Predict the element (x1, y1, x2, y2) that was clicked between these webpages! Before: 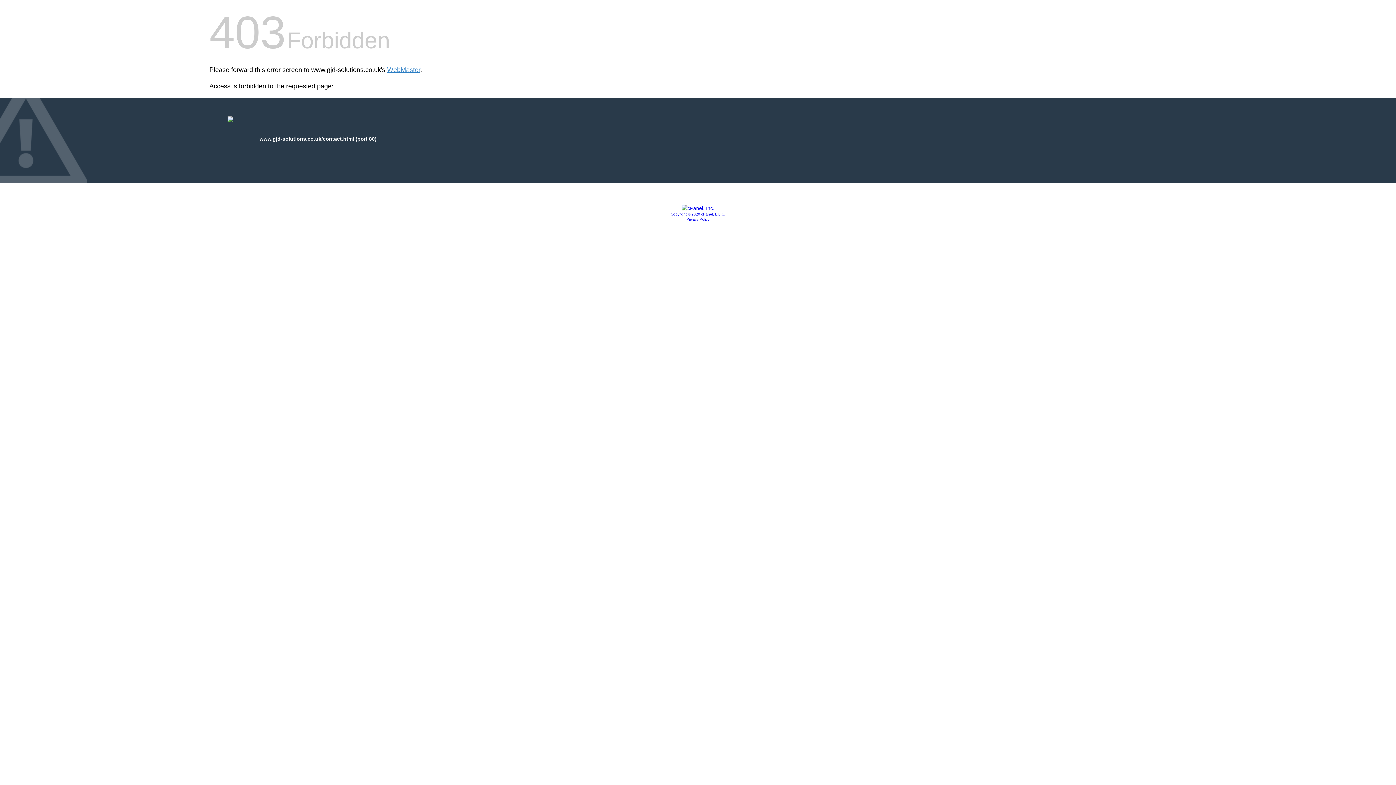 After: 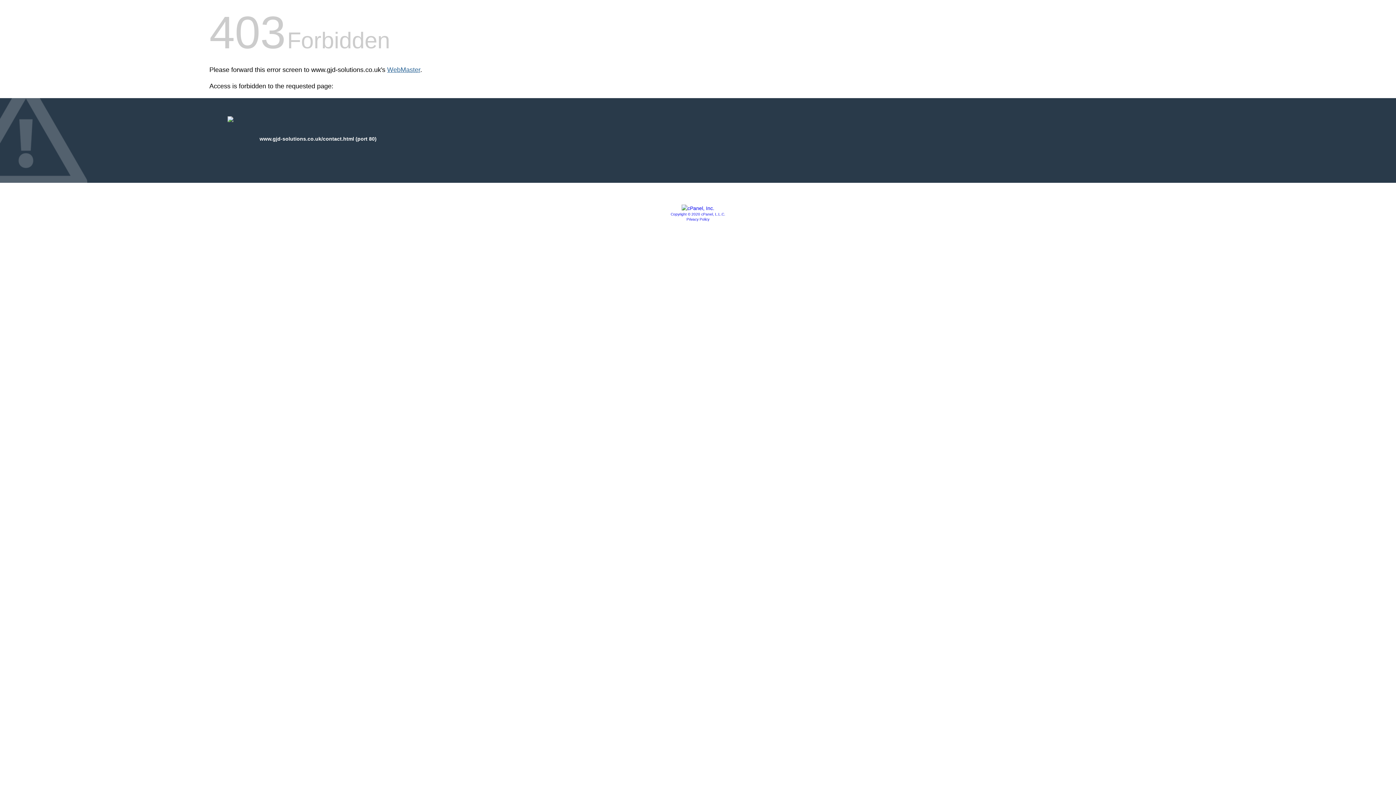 Action: label: WebMaster bbox: (387, 66, 420, 73)